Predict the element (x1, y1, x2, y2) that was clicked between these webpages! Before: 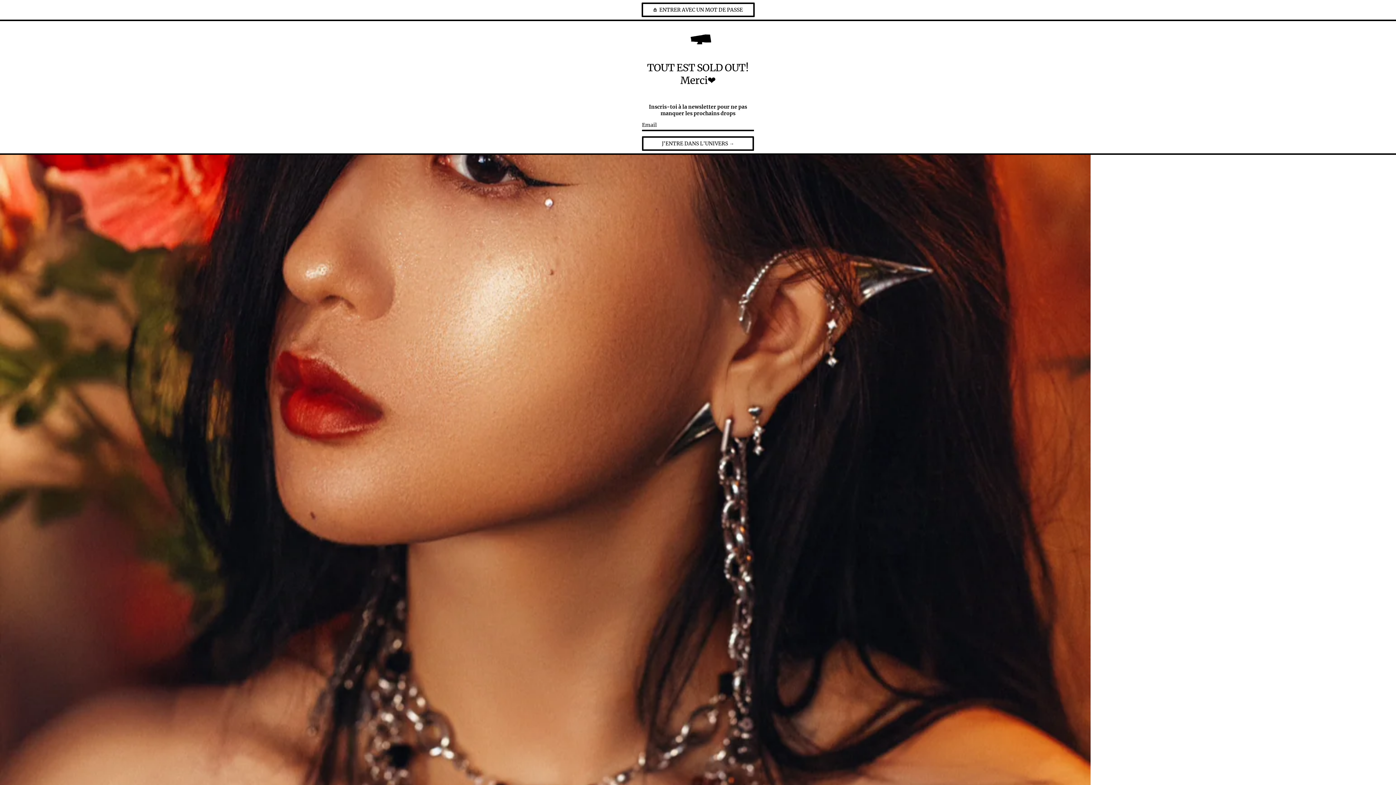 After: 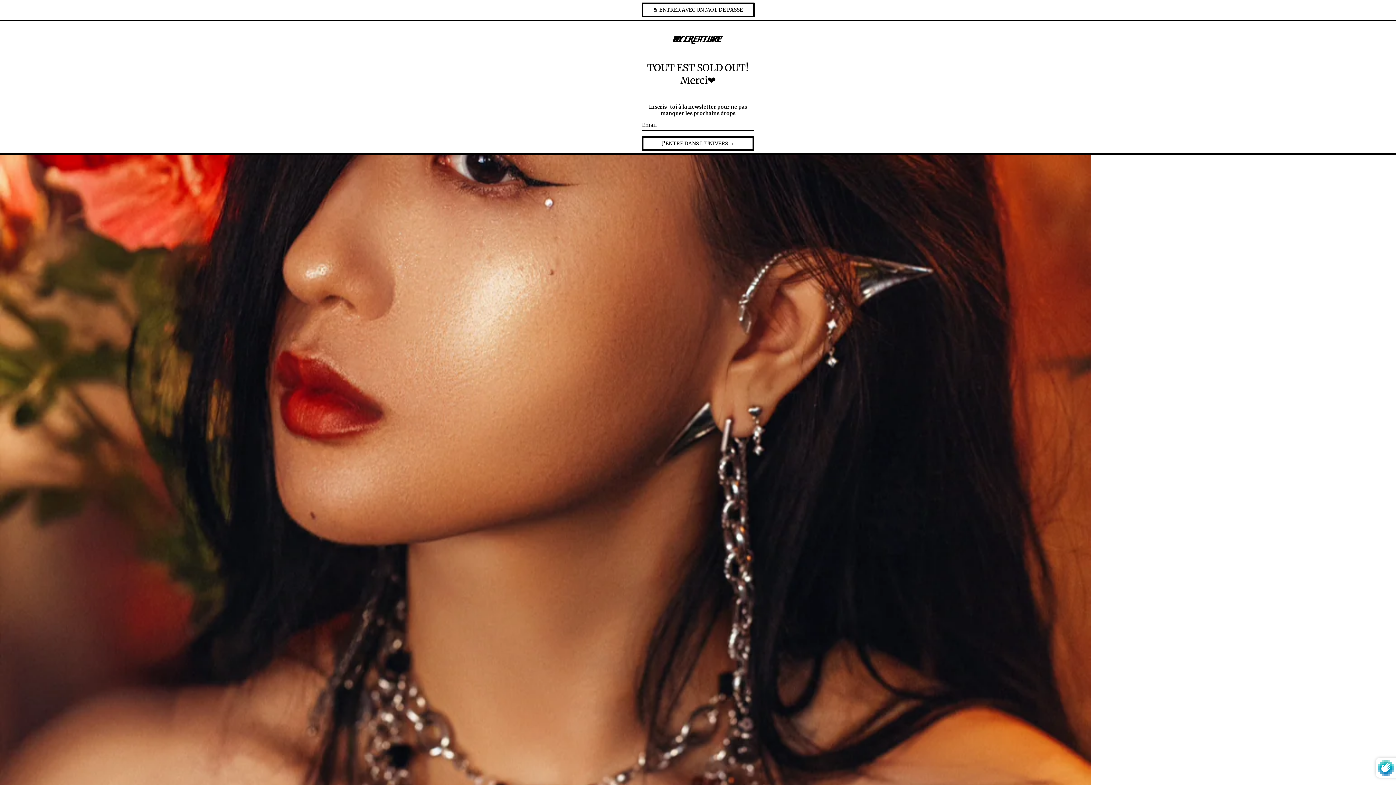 Action: bbox: (642, 136, 754, 150) label: J'ENTRE DANS L'UNIVERS